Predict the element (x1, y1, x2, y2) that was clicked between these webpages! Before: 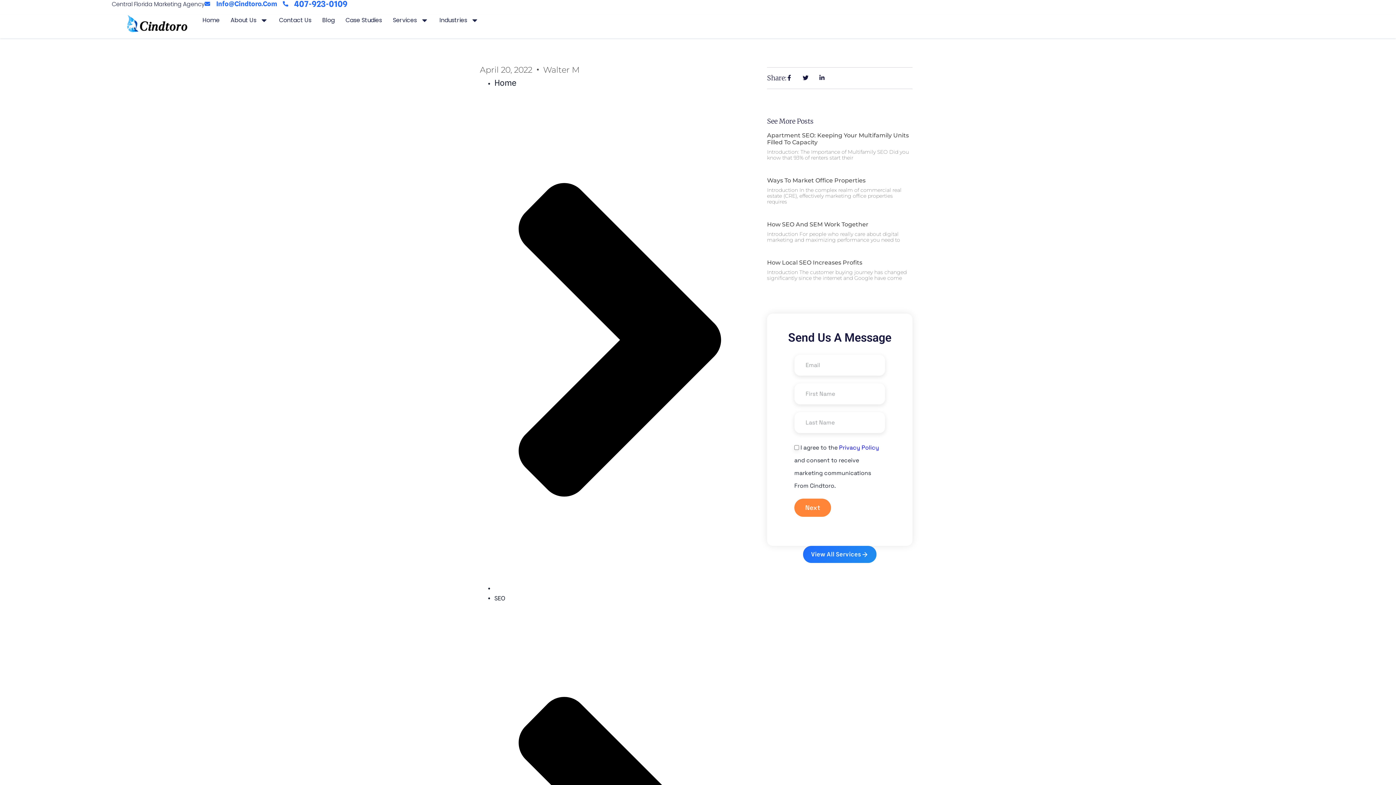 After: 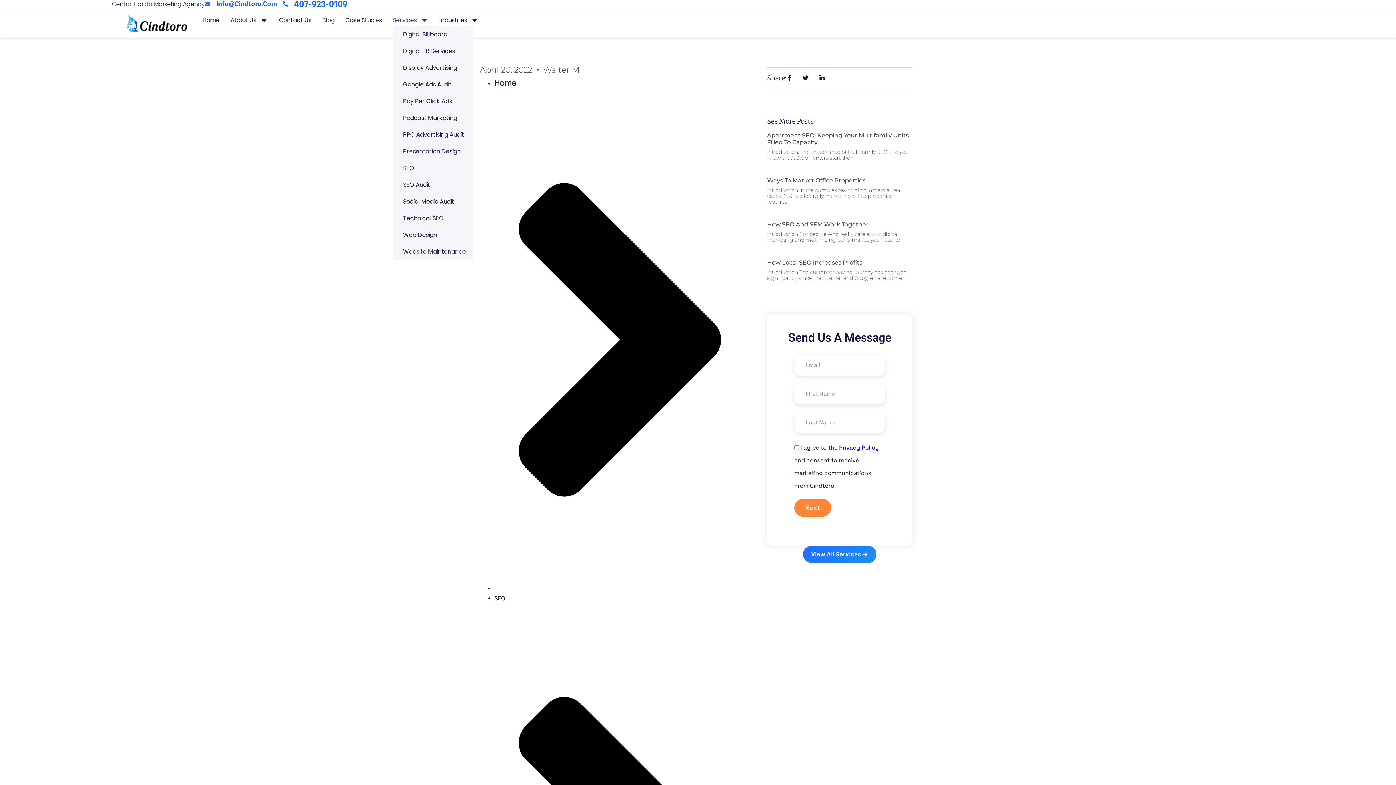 Action: bbox: (392, 14, 428, 26) label: Services